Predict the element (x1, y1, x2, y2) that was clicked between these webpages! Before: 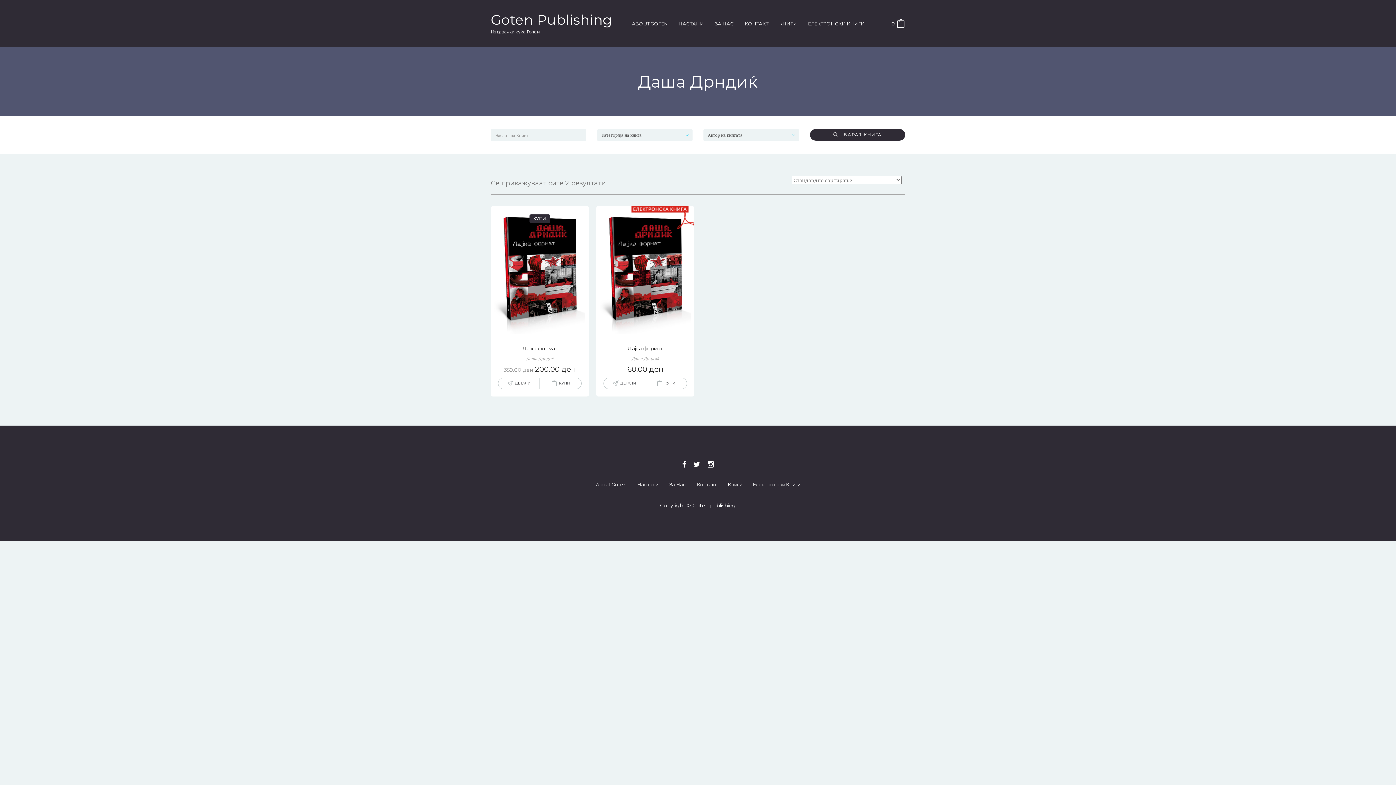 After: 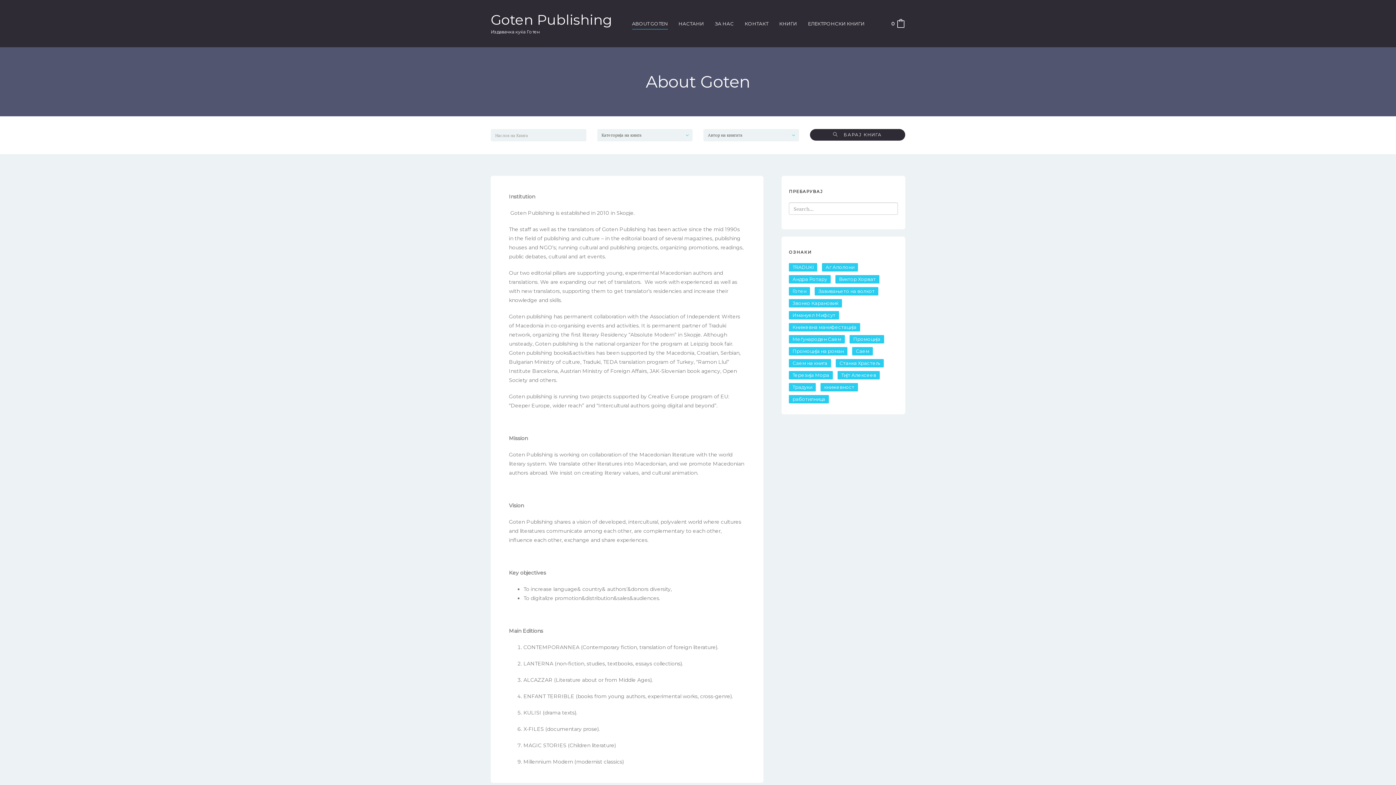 Action: label: About Goten bbox: (590, 475, 632, 493)